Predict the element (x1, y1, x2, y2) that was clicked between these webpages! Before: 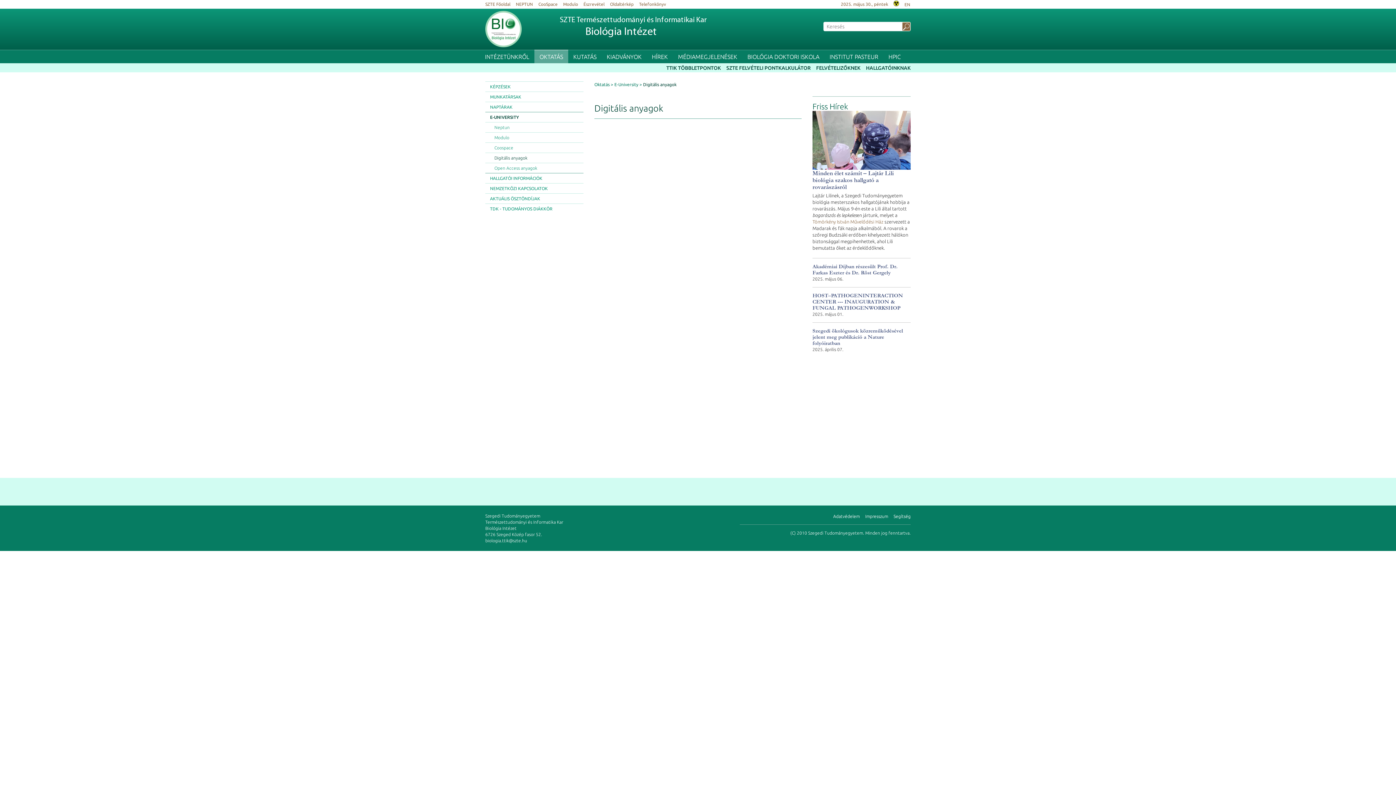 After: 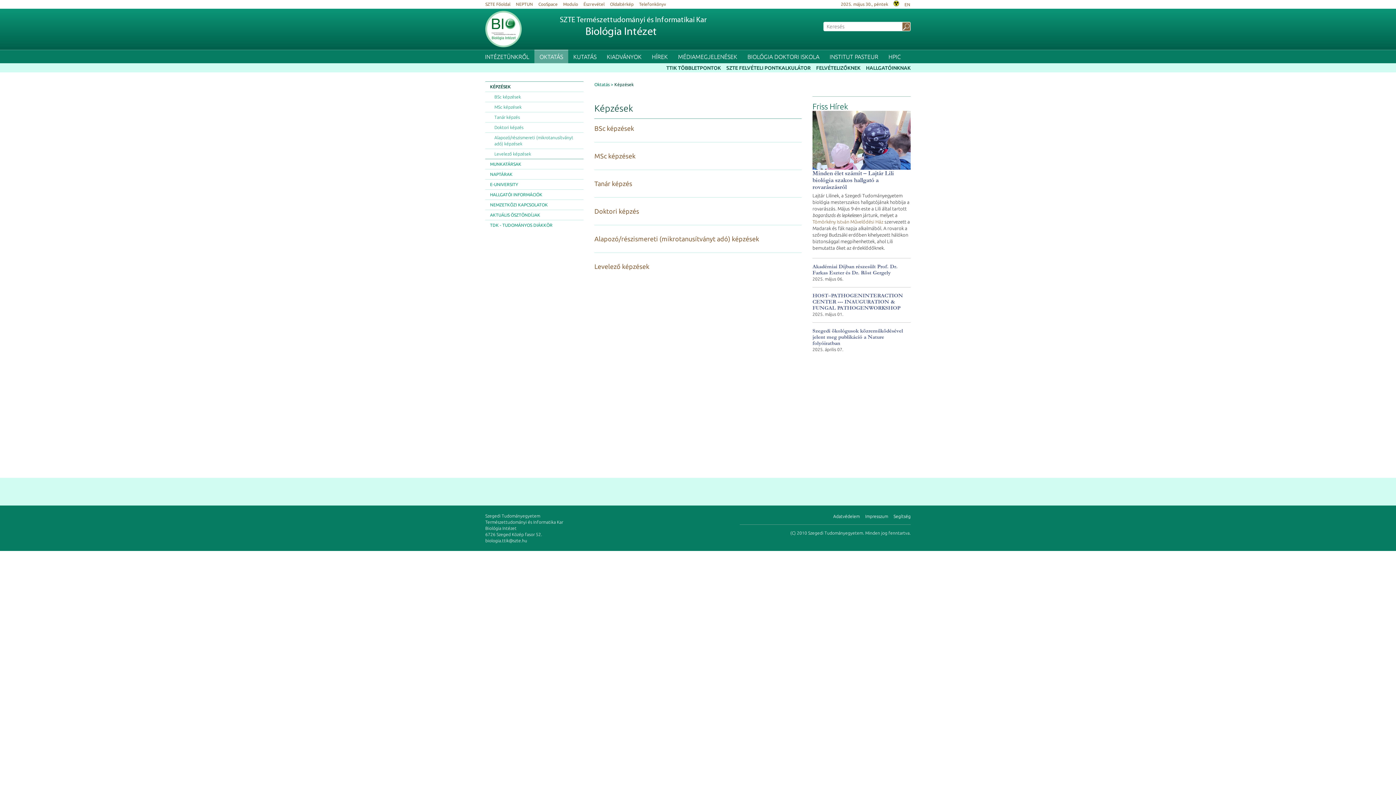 Action: label: KÉPZÉSEK bbox: (485, 81, 583, 91)